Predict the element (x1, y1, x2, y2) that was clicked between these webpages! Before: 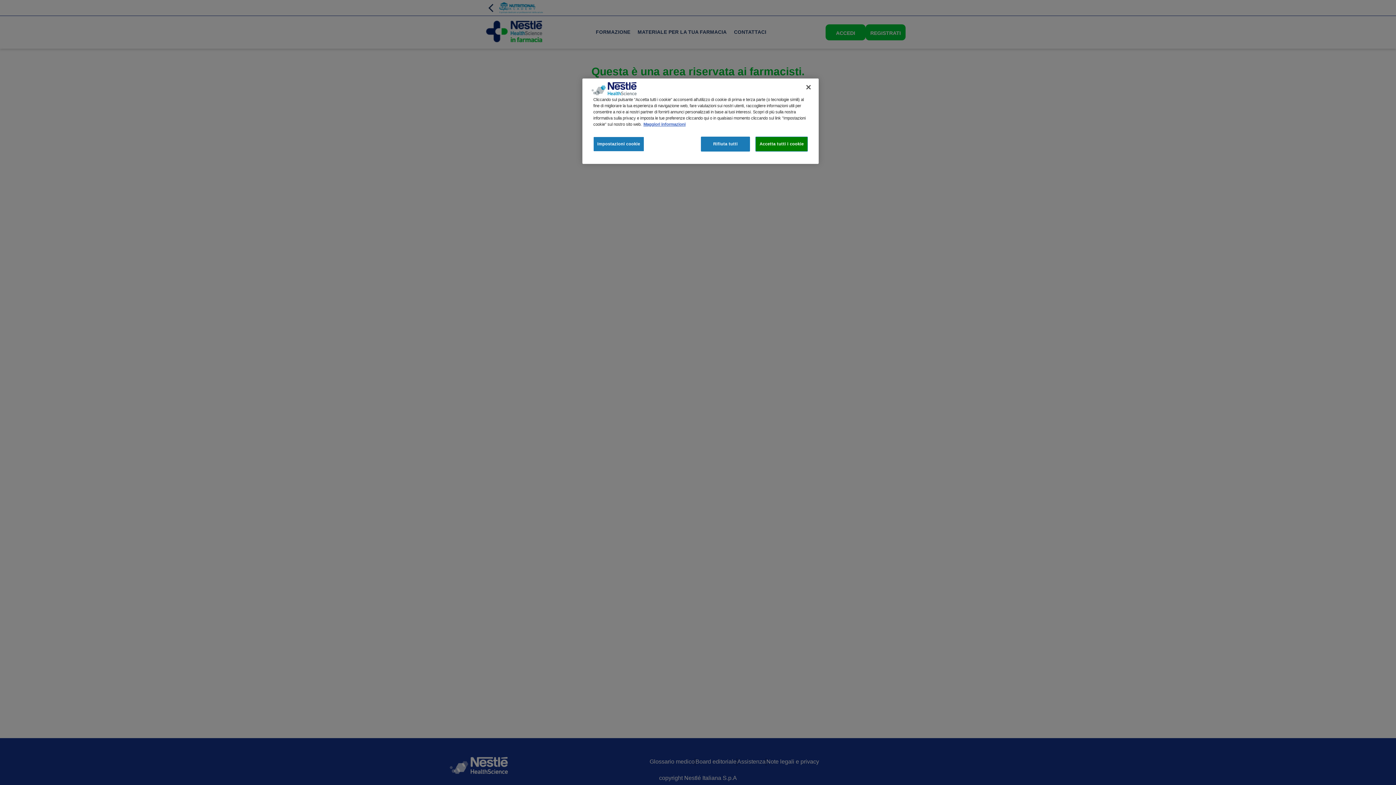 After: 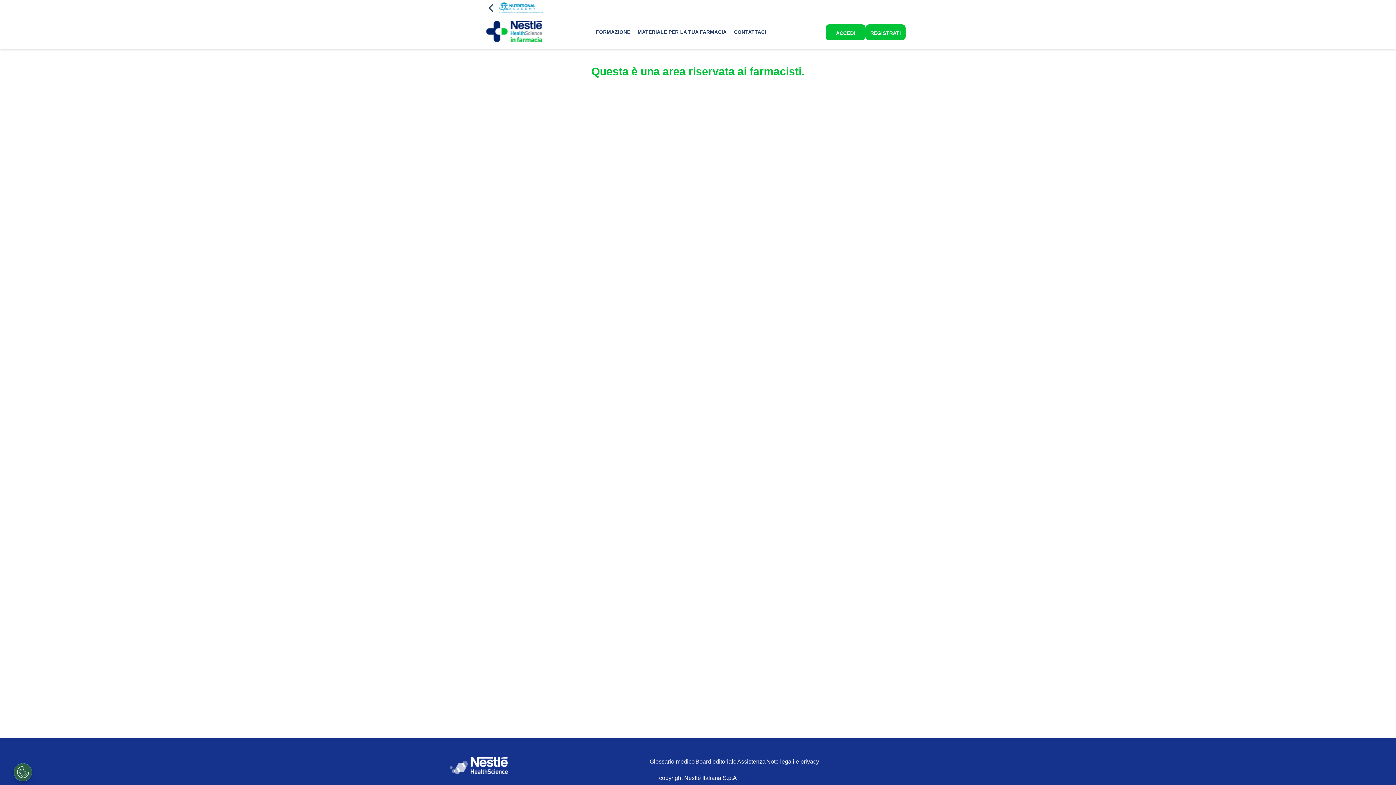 Action: bbox: (701, 136, 750, 151) label: Rifiuta tutti